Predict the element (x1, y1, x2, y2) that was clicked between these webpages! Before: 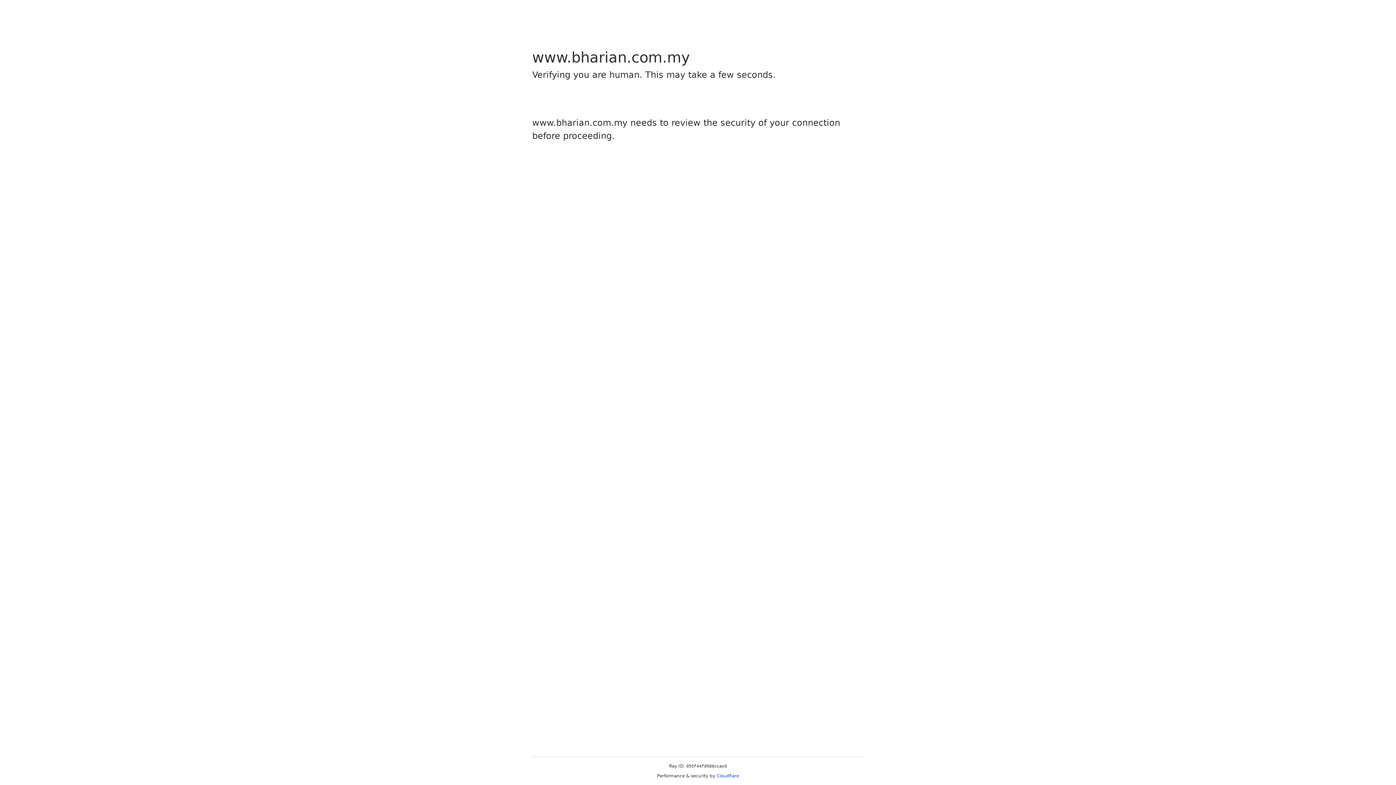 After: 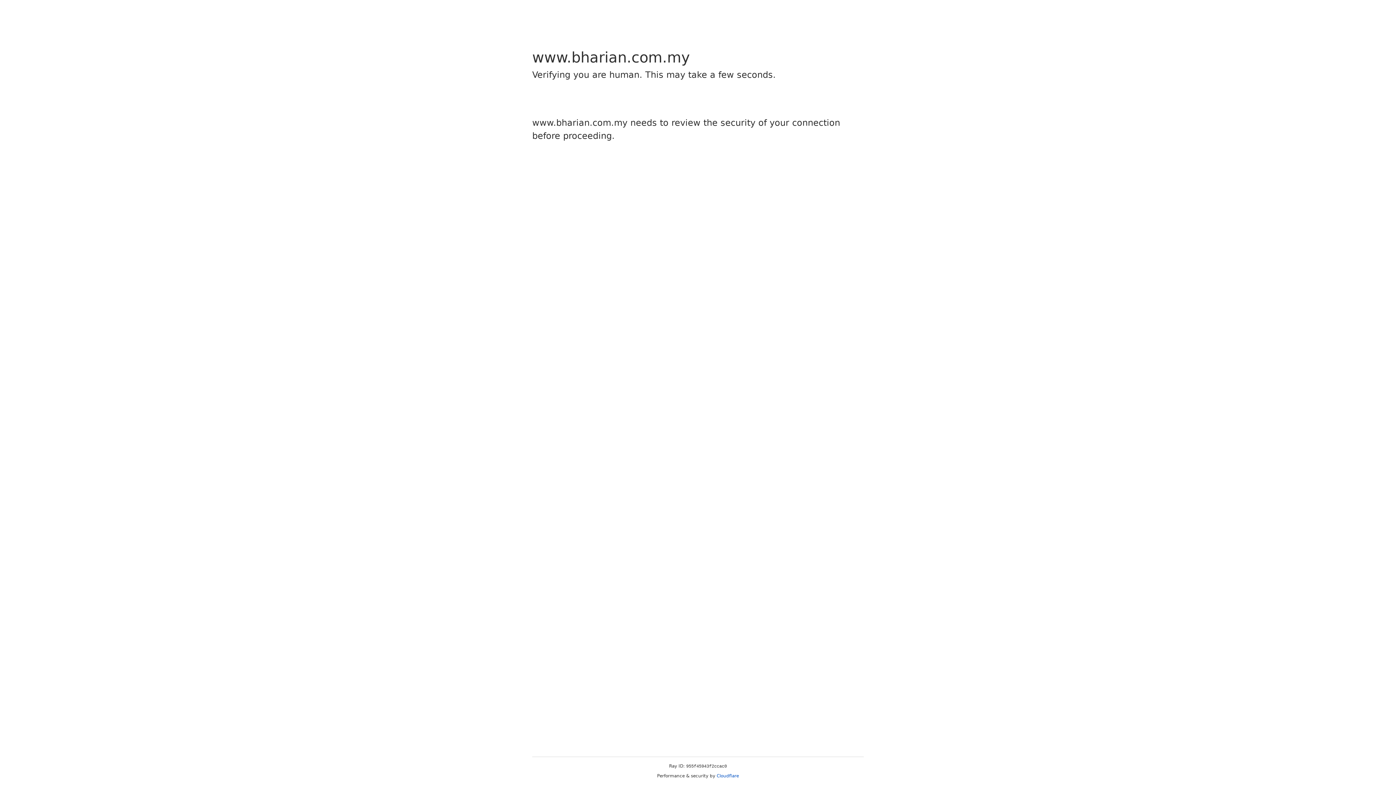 Action: bbox: (716, 773, 739, 778) label: Cloudflare